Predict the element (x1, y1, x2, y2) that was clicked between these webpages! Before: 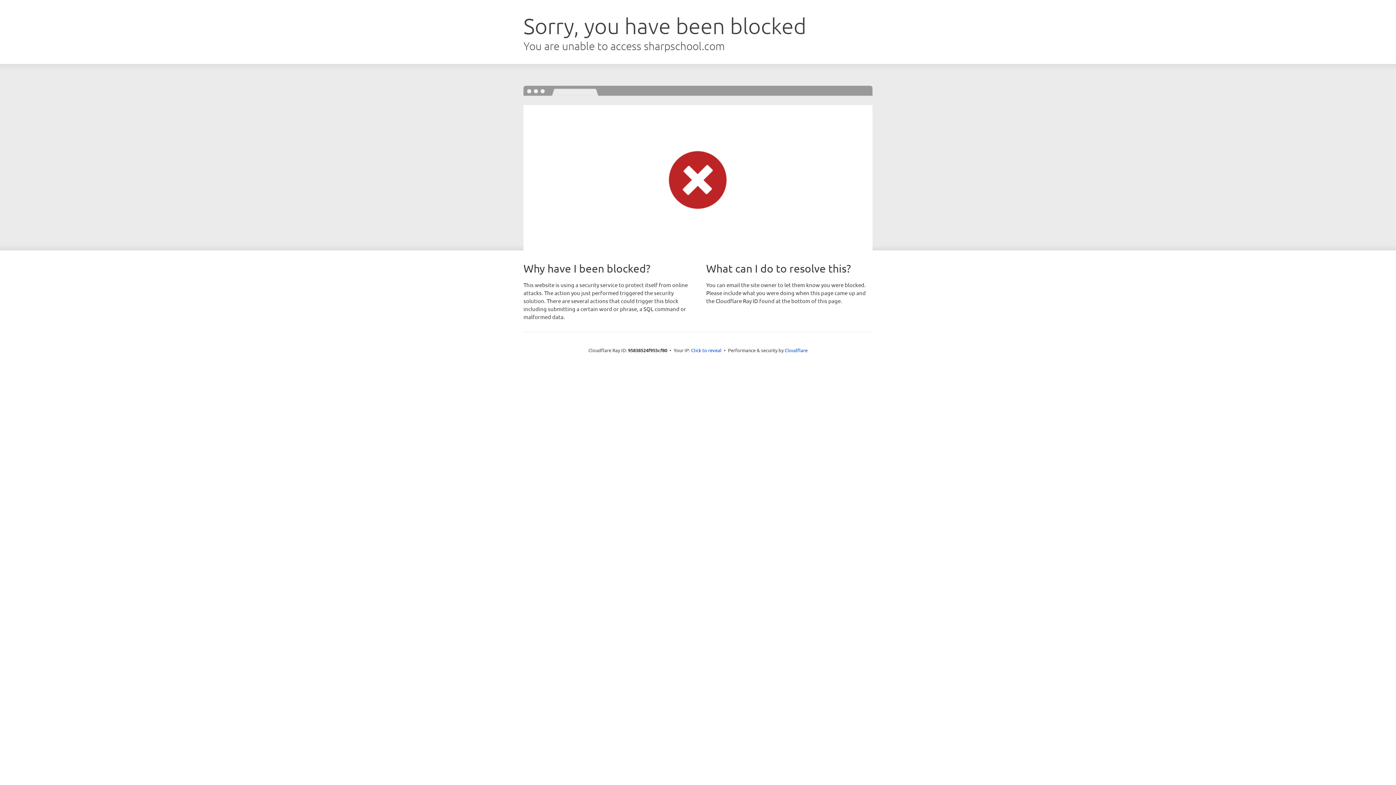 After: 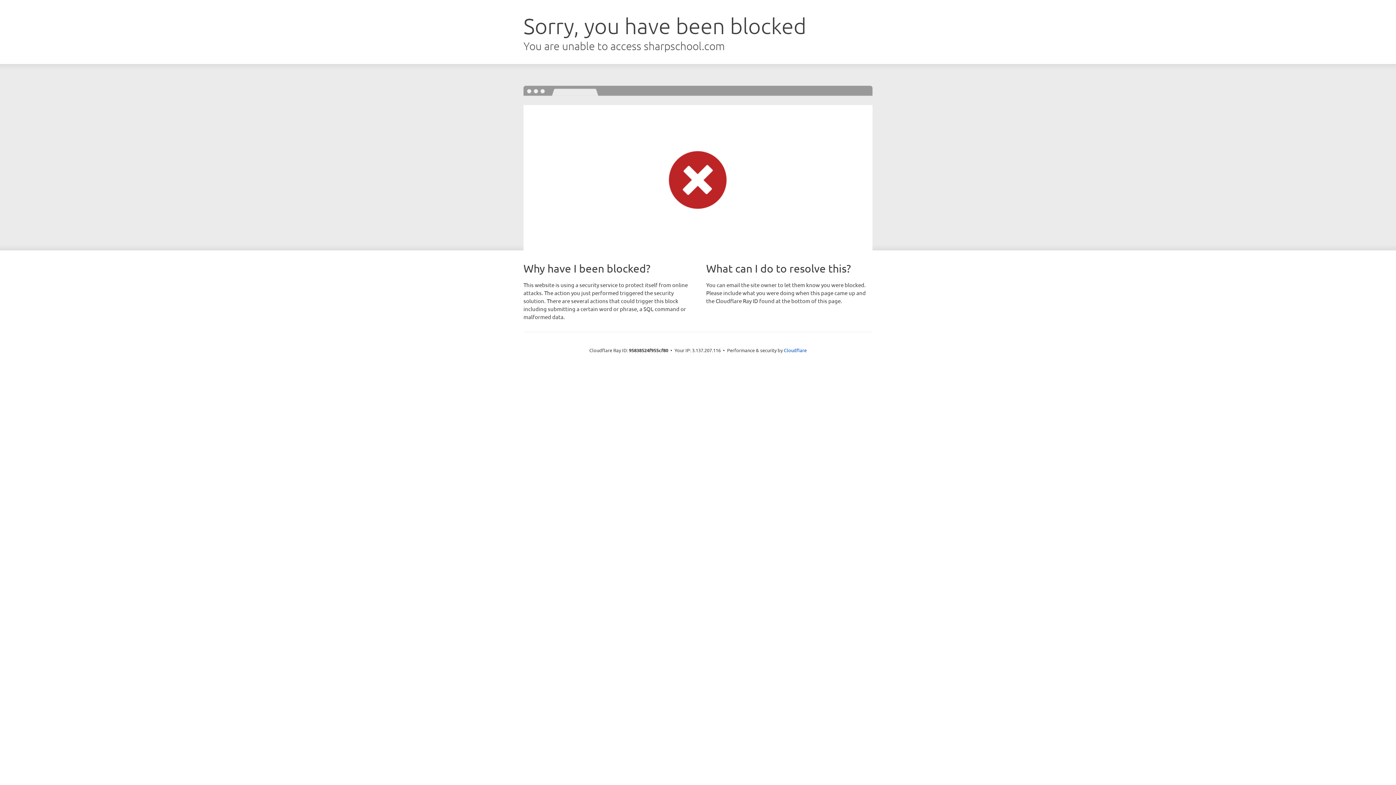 Action: label: Click to reveal bbox: (691, 346, 721, 353)